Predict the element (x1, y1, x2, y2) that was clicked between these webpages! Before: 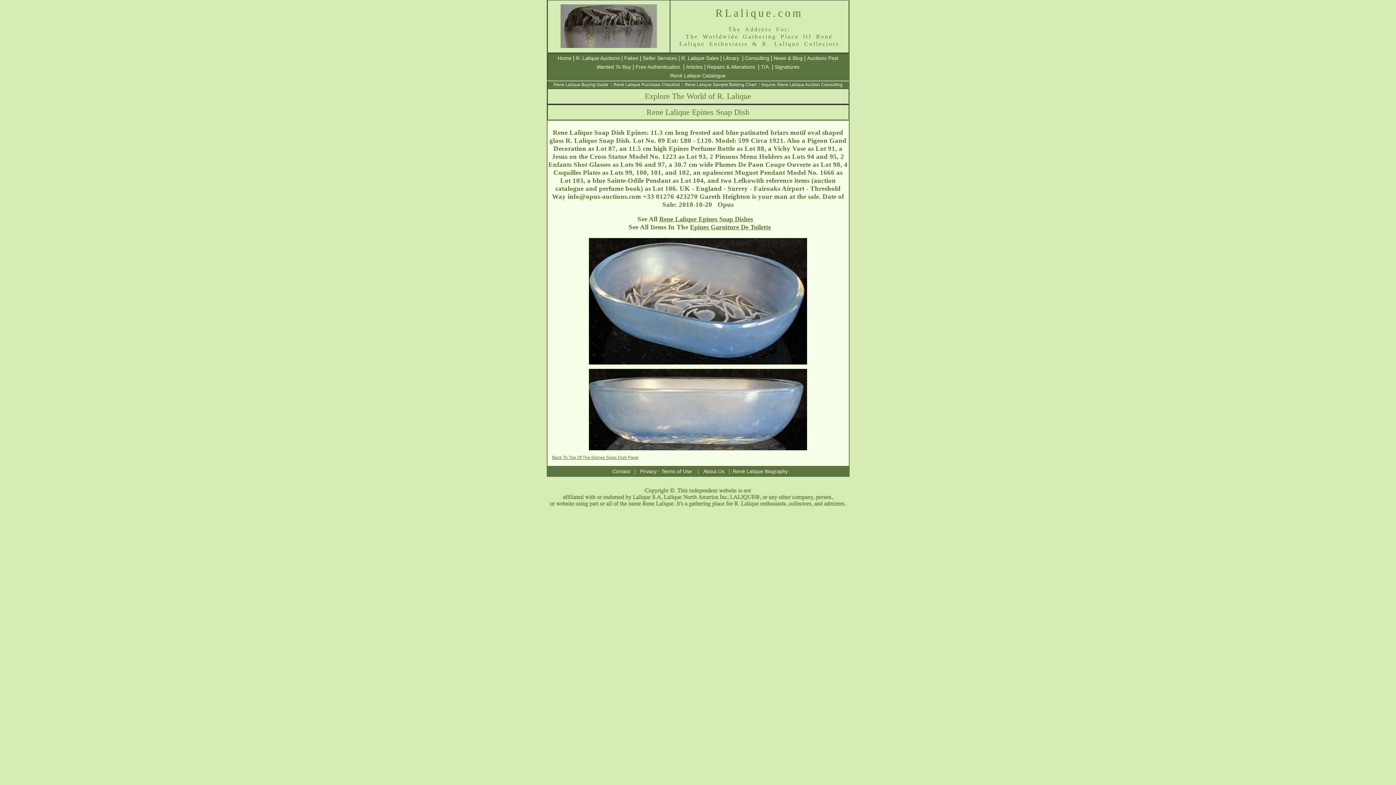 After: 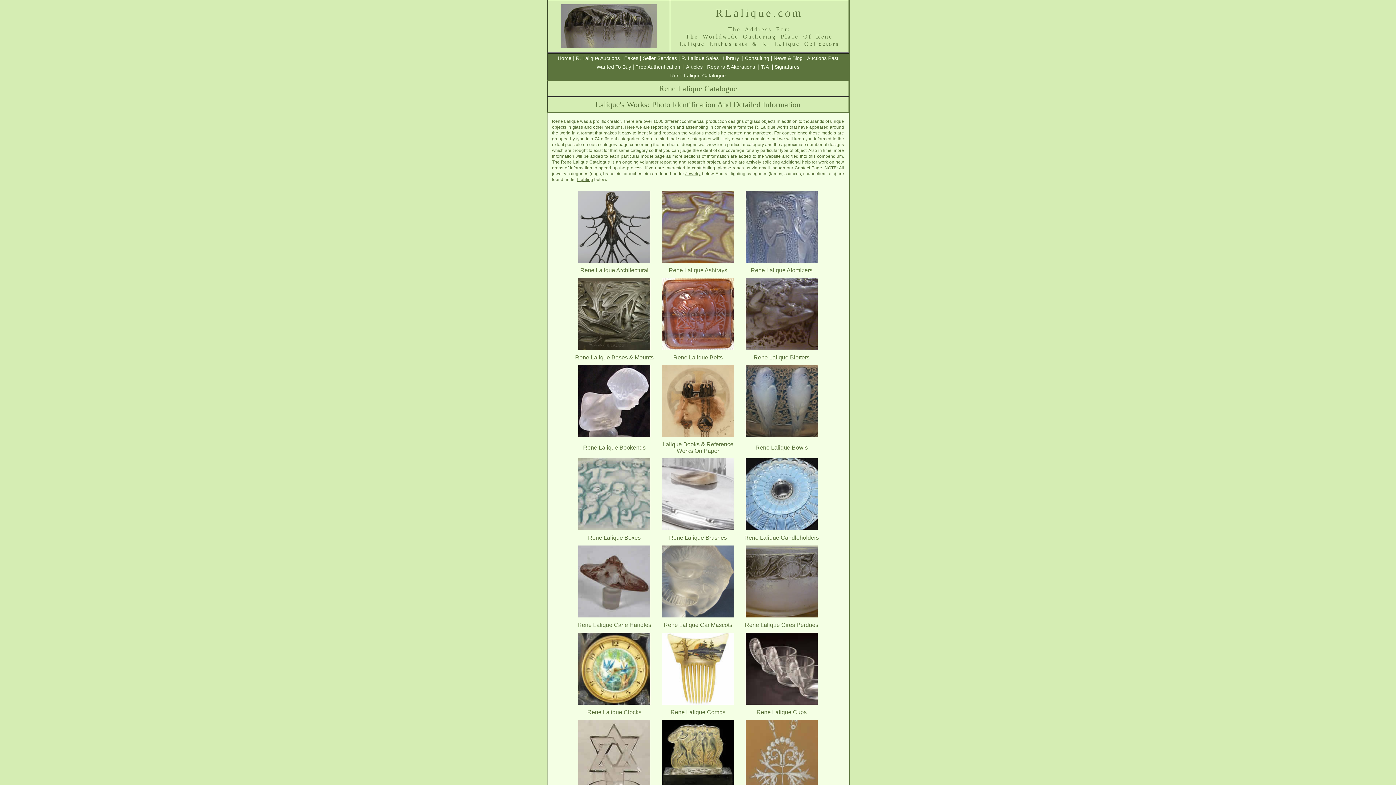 Action: bbox: (670, 72, 726, 78) label: René Lalique Catalogue